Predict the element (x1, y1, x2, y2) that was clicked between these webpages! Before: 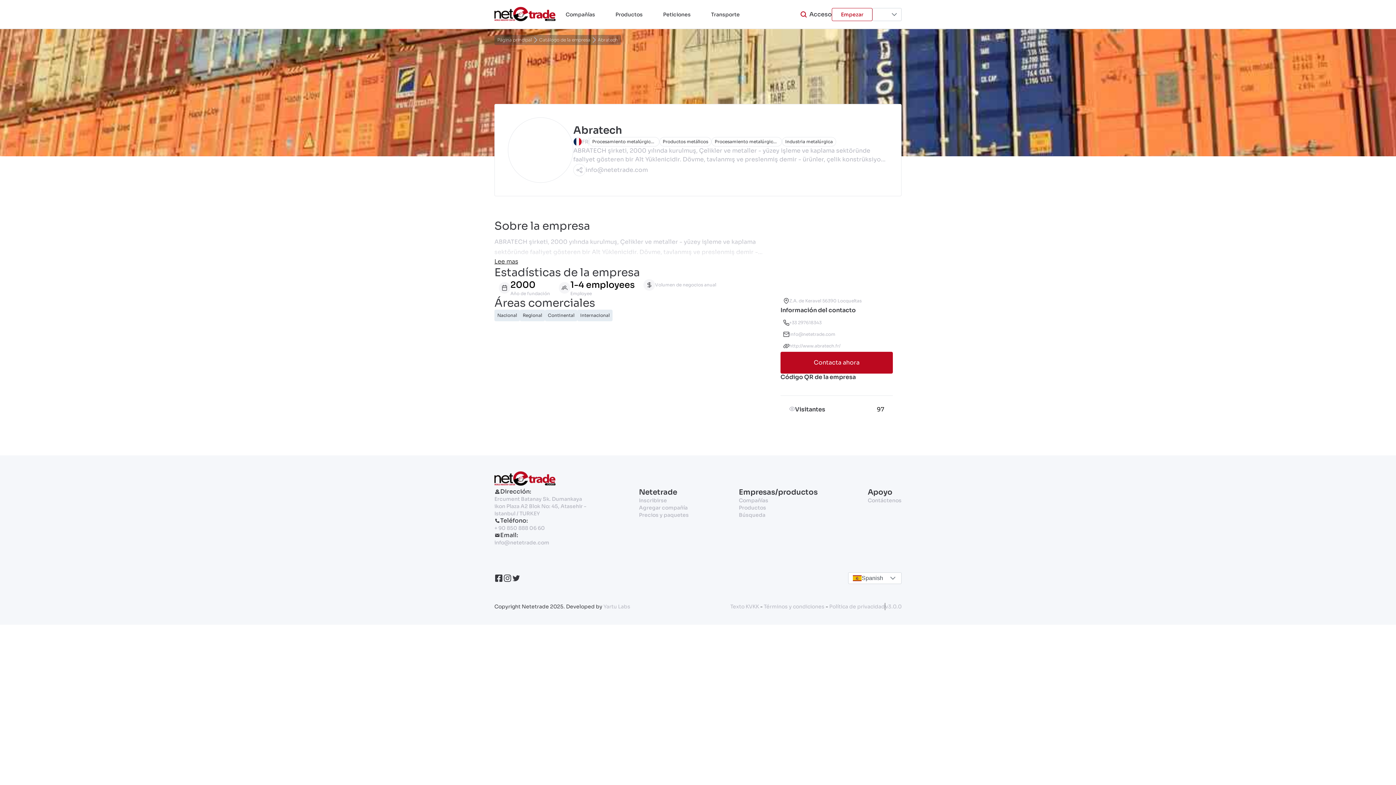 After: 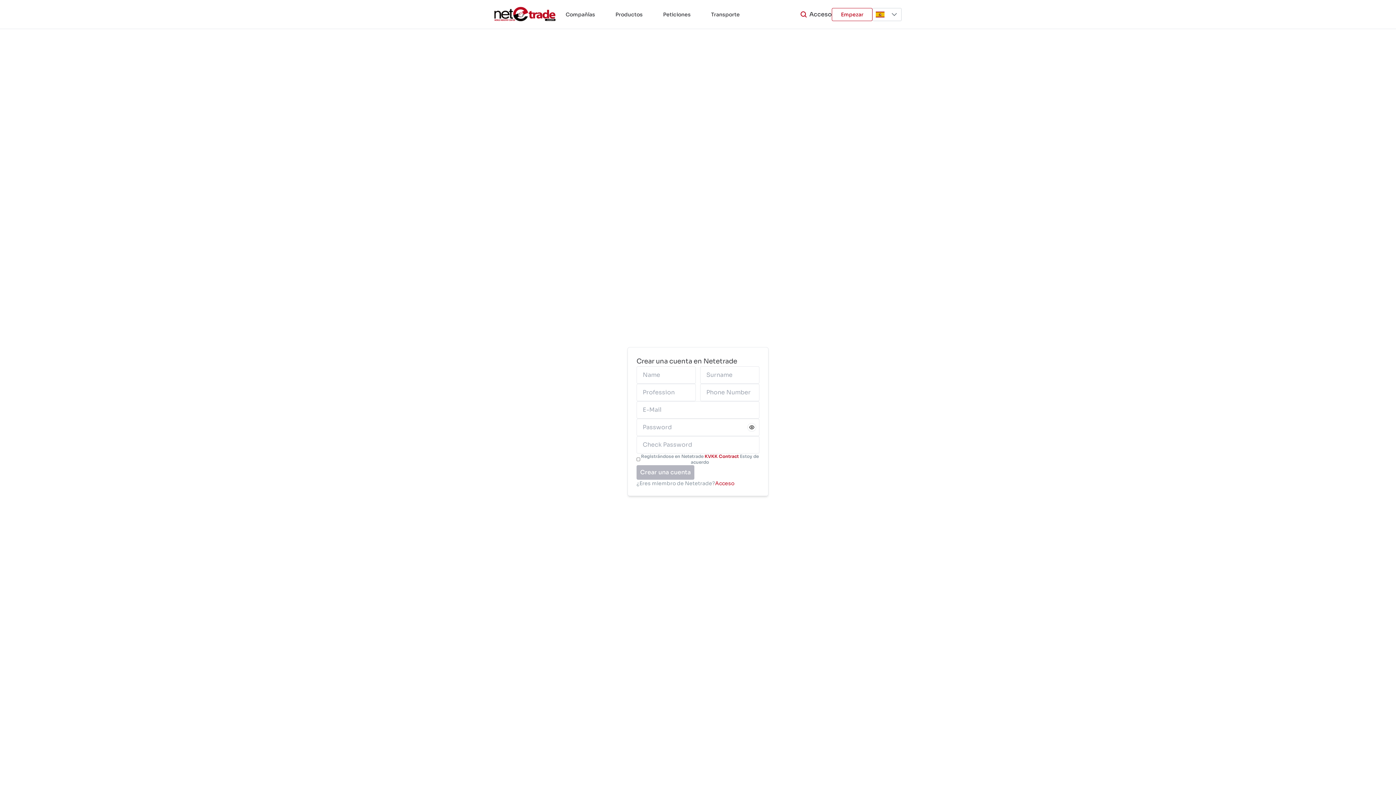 Action: bbox: (639, 497, 688, 504) label: Inscribirse